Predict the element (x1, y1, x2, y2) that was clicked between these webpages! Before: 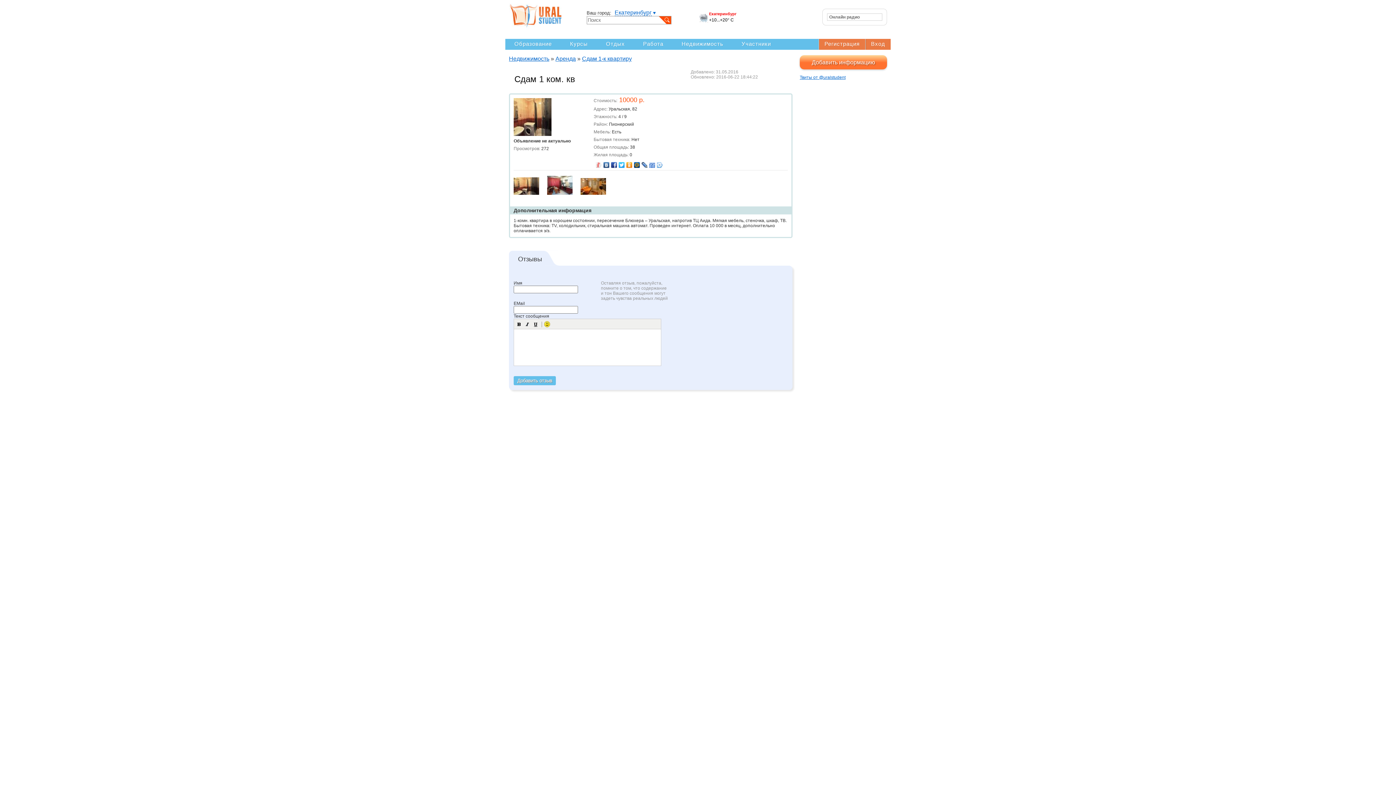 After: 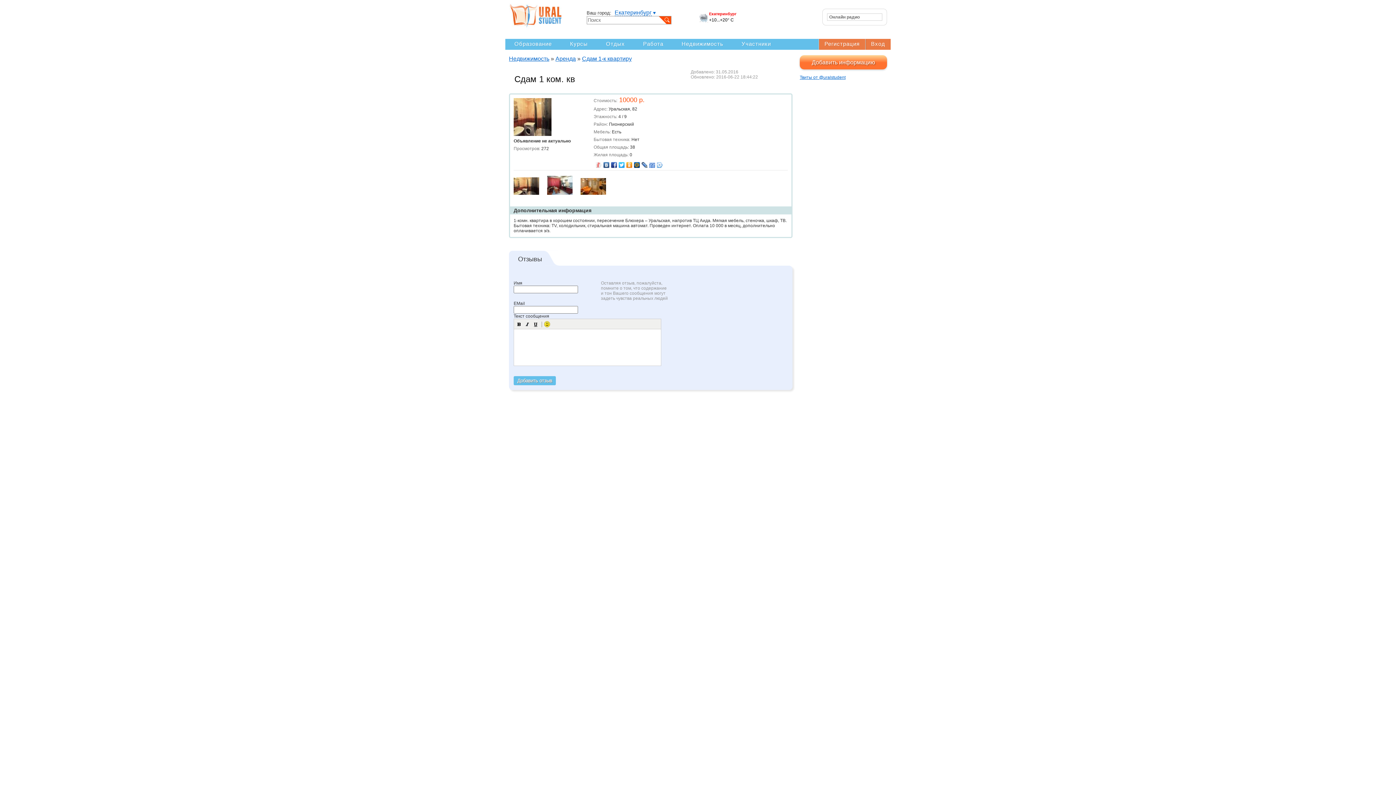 Action: bbox: (641, 160, 648, 169)